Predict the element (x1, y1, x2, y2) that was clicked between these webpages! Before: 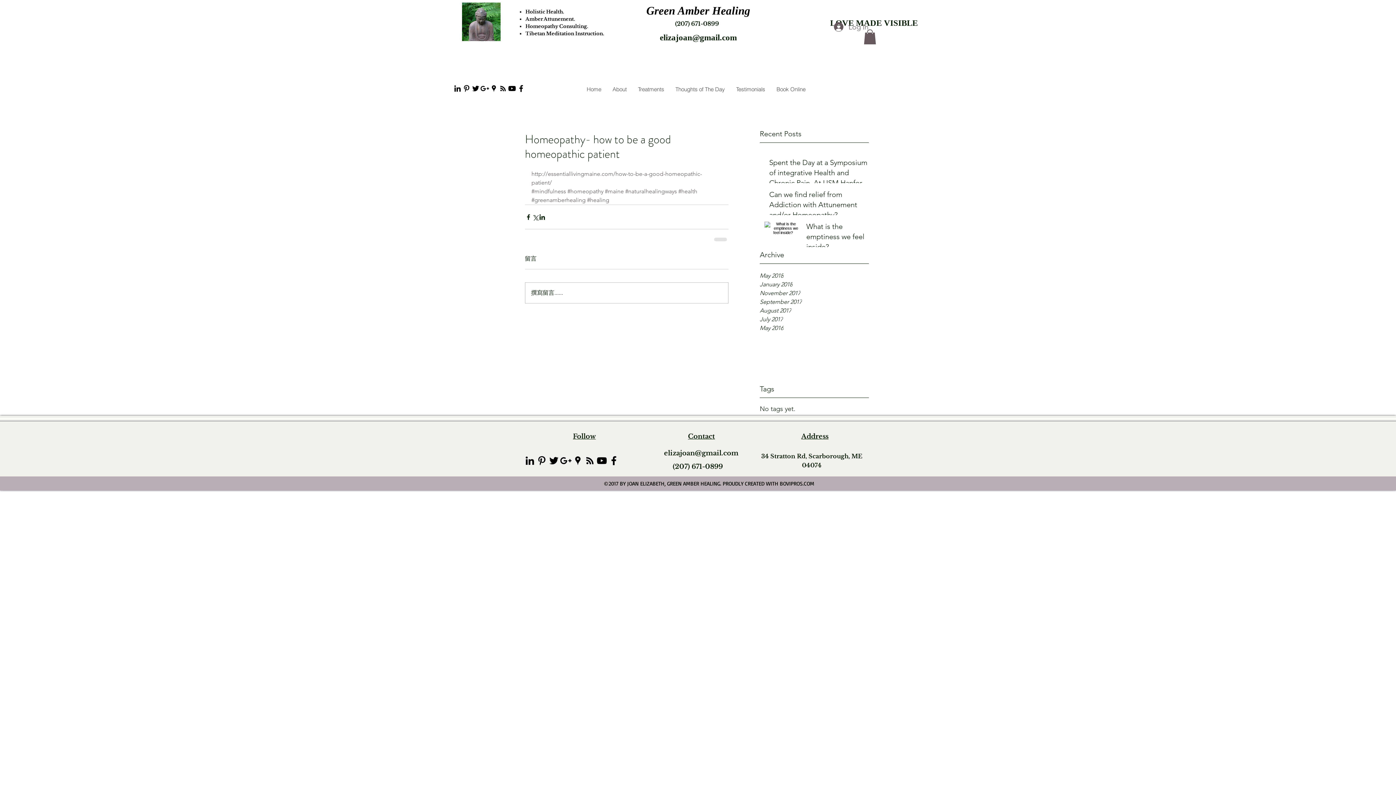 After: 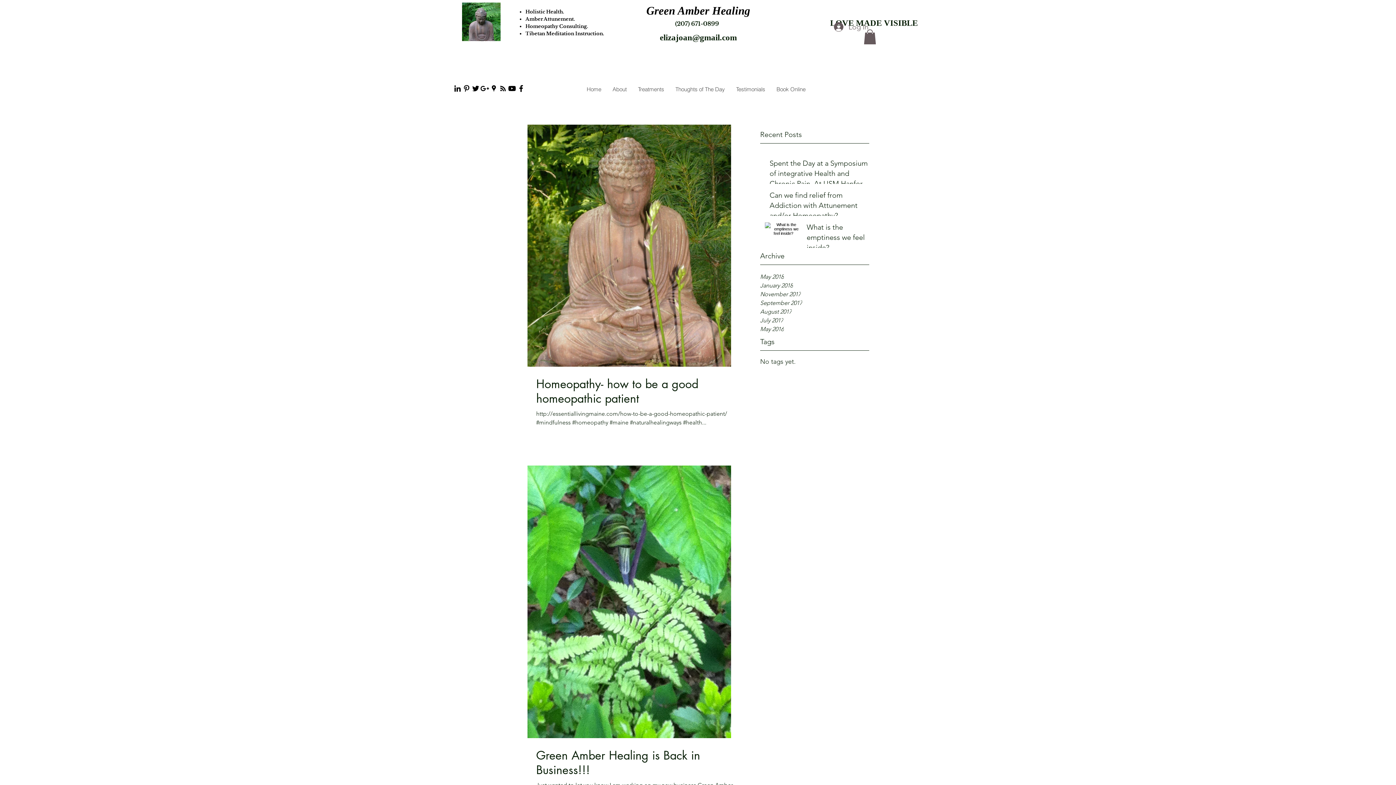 Action: label: July 2017 bbox: (760, 315, 869, 324)